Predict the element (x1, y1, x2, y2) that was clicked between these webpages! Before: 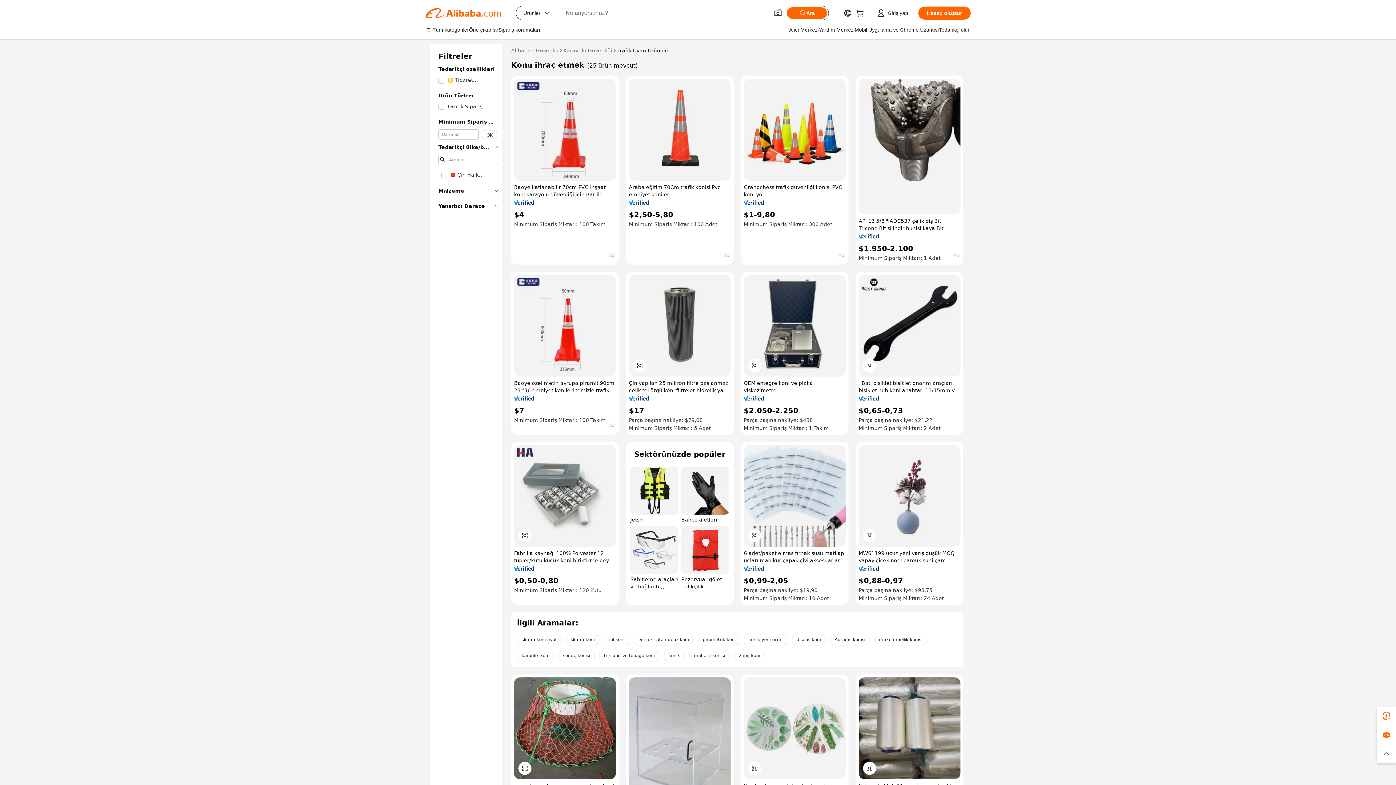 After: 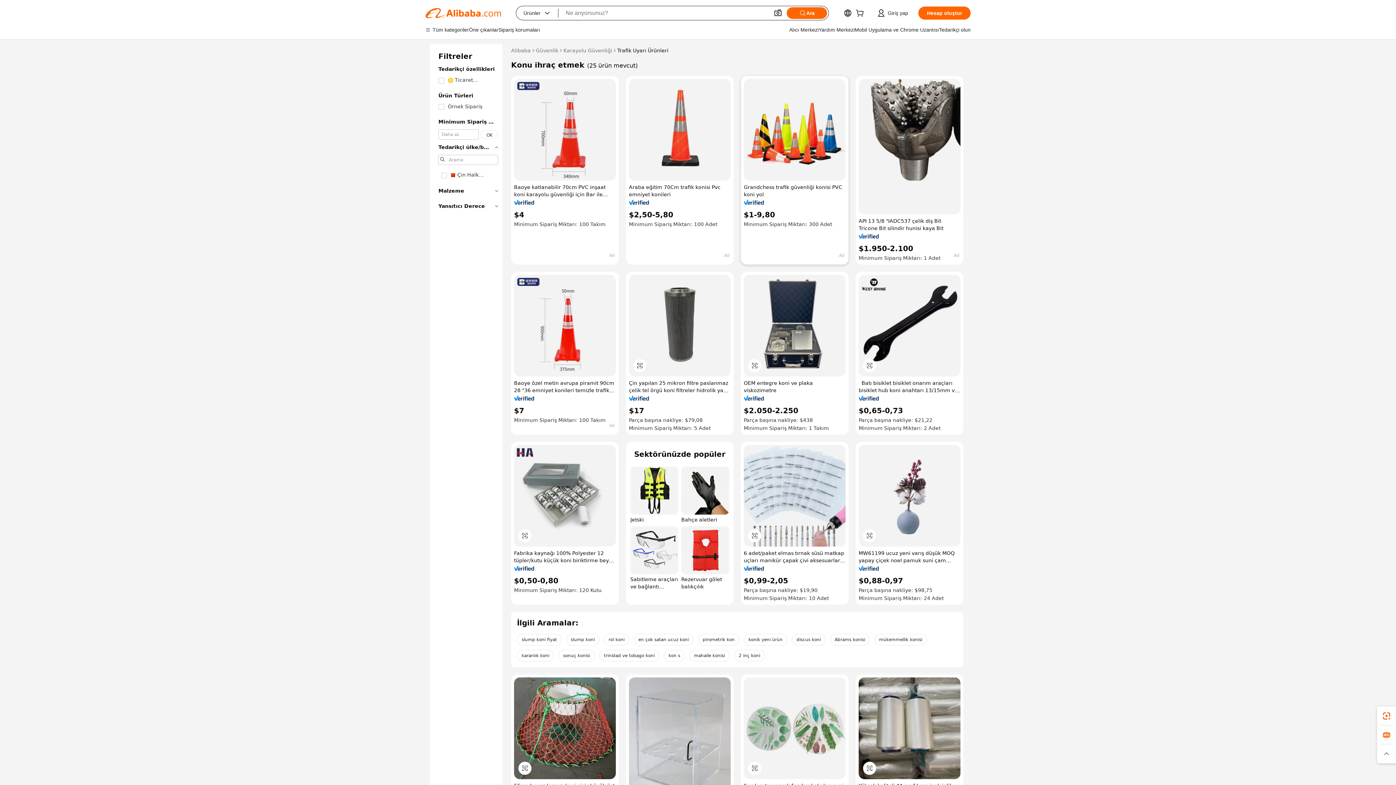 Action: bbox: (744, 200, 764, 205)